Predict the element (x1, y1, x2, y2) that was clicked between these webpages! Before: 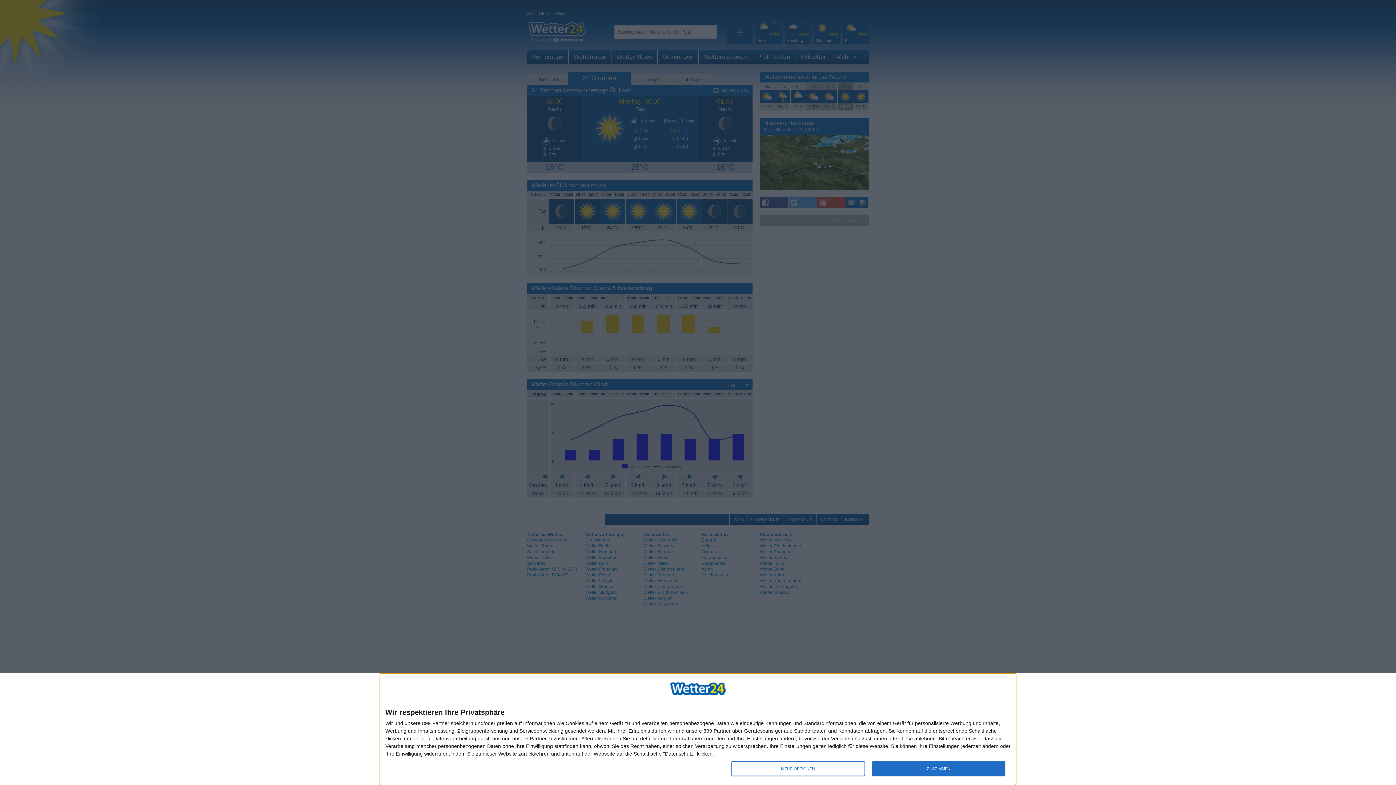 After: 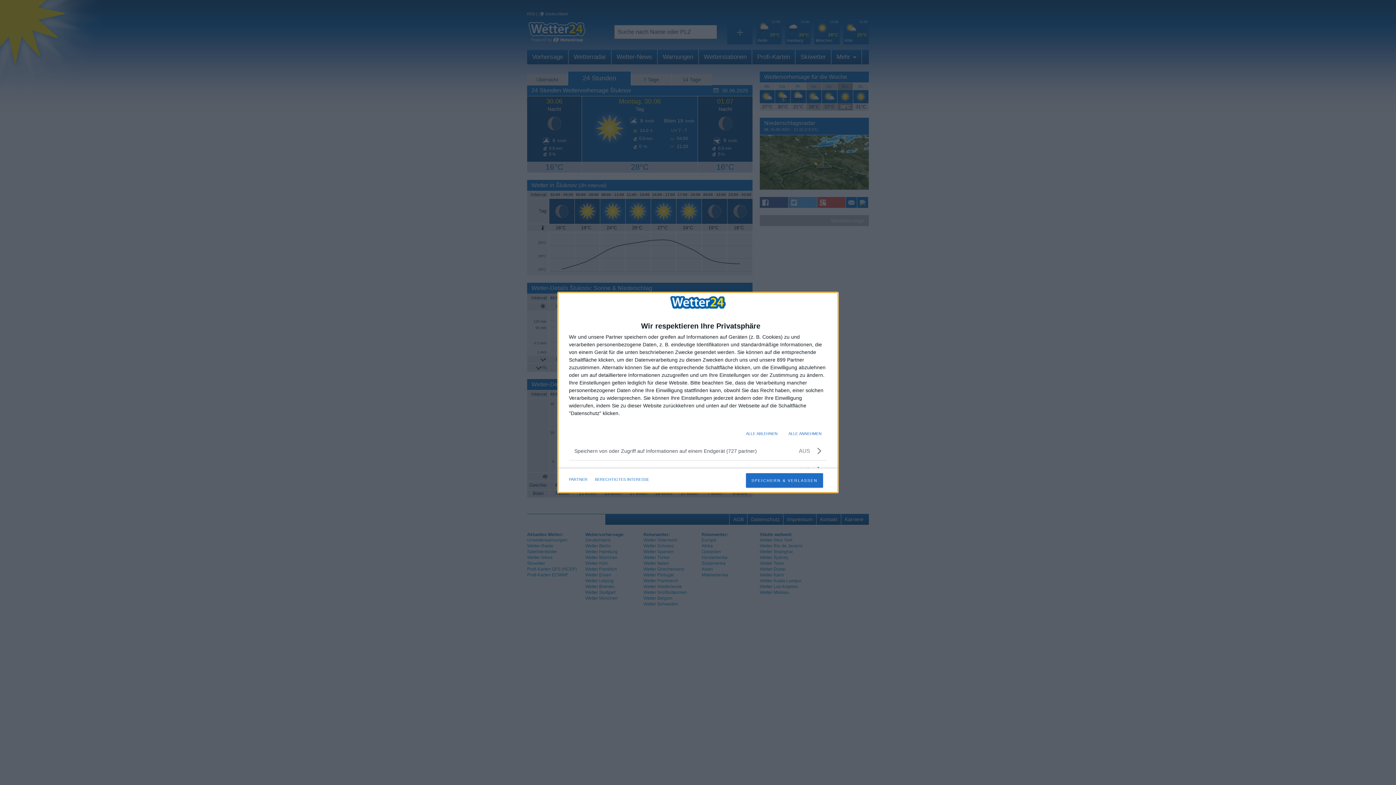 Action: bbox: (731, 761, 864, 776) label: MEHR OPTIONEN